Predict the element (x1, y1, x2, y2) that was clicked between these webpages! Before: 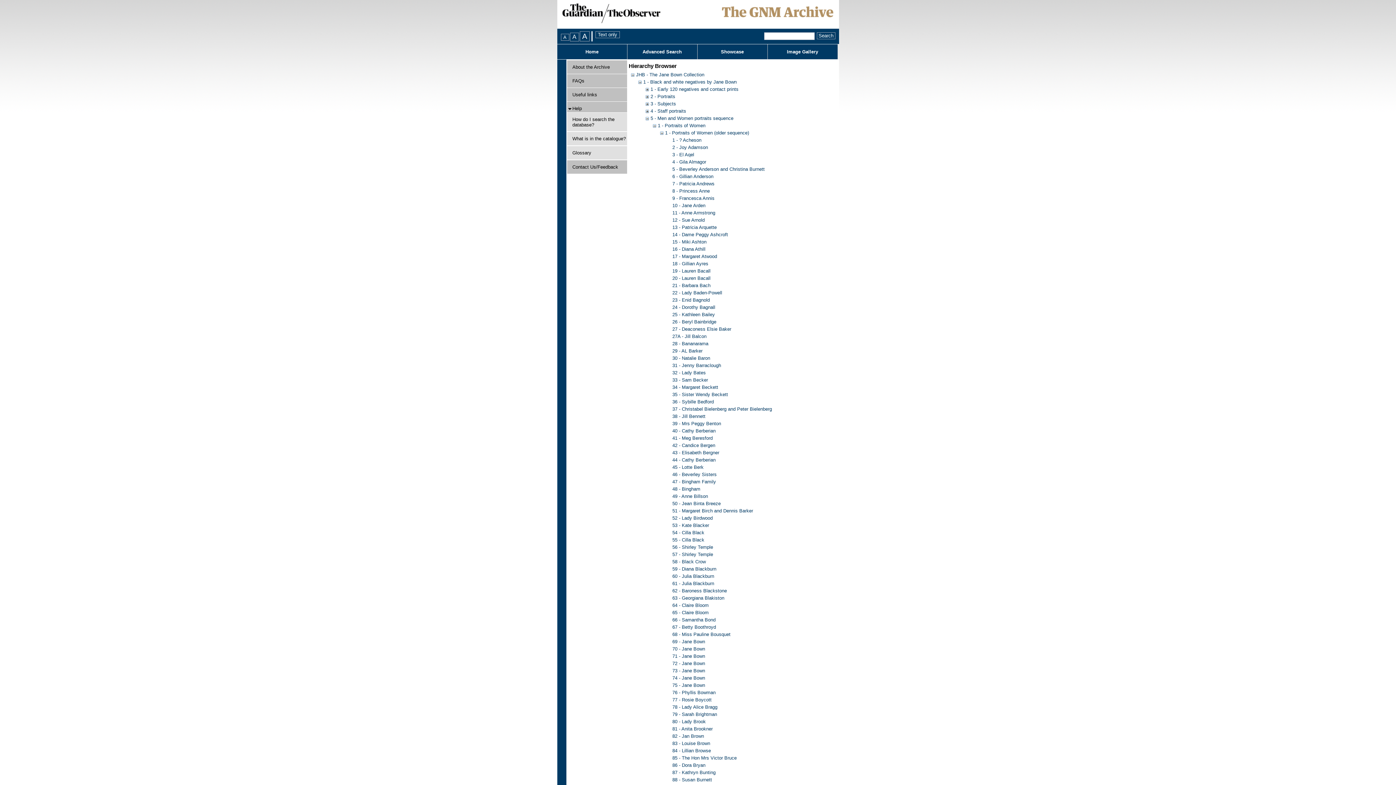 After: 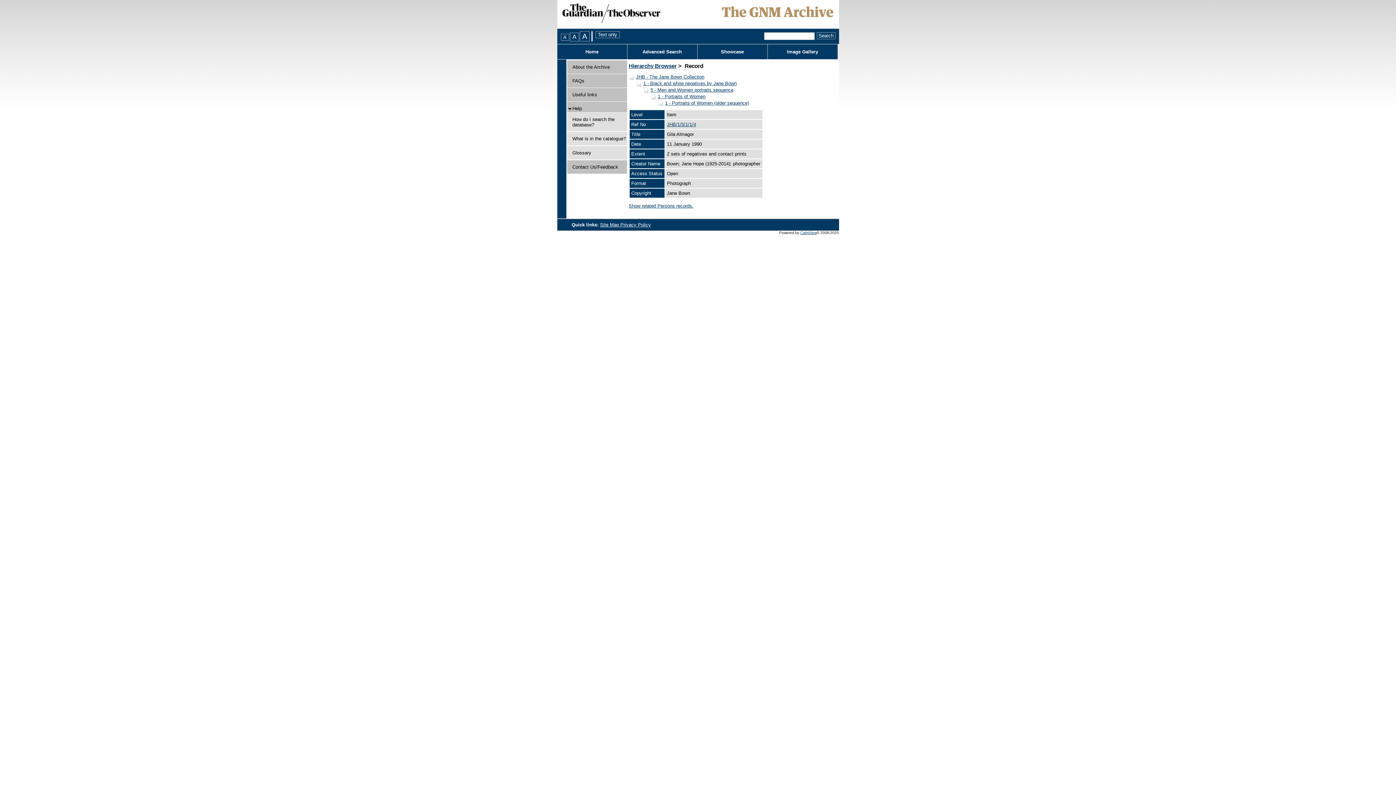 Action: bbox: (672, 159, 706, 164) label: 4 - Gila Almagor